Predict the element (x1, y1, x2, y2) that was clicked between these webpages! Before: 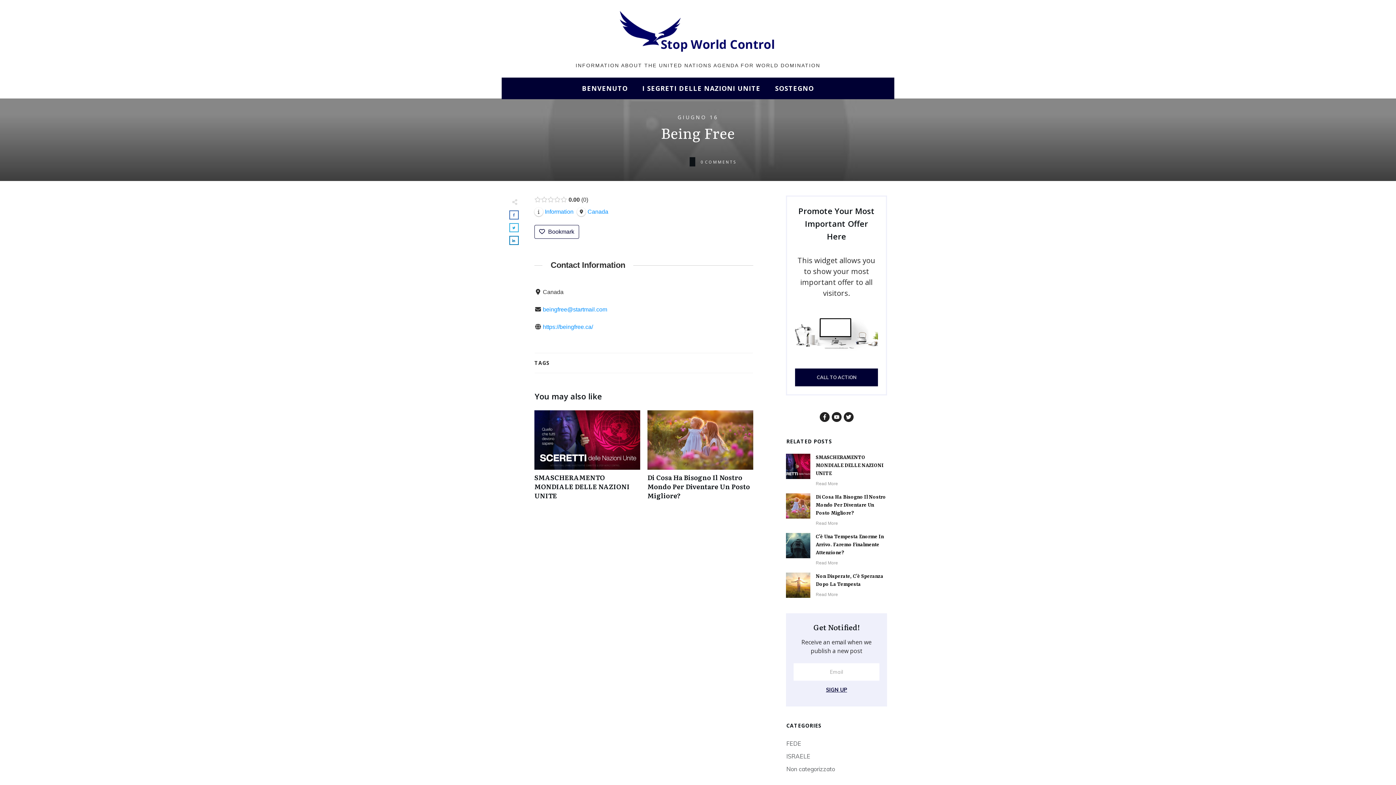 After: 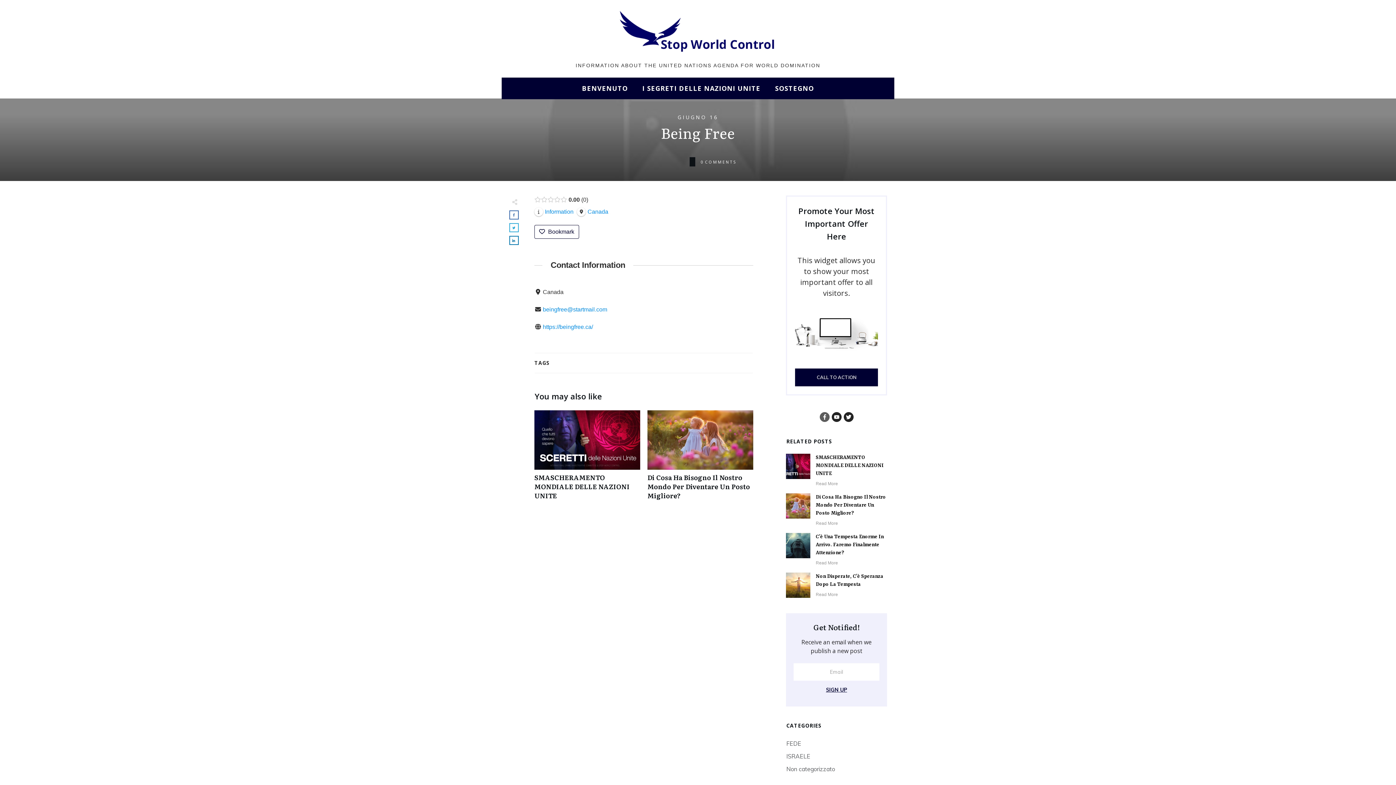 Action: bbox: (819, 412, 829, 422)